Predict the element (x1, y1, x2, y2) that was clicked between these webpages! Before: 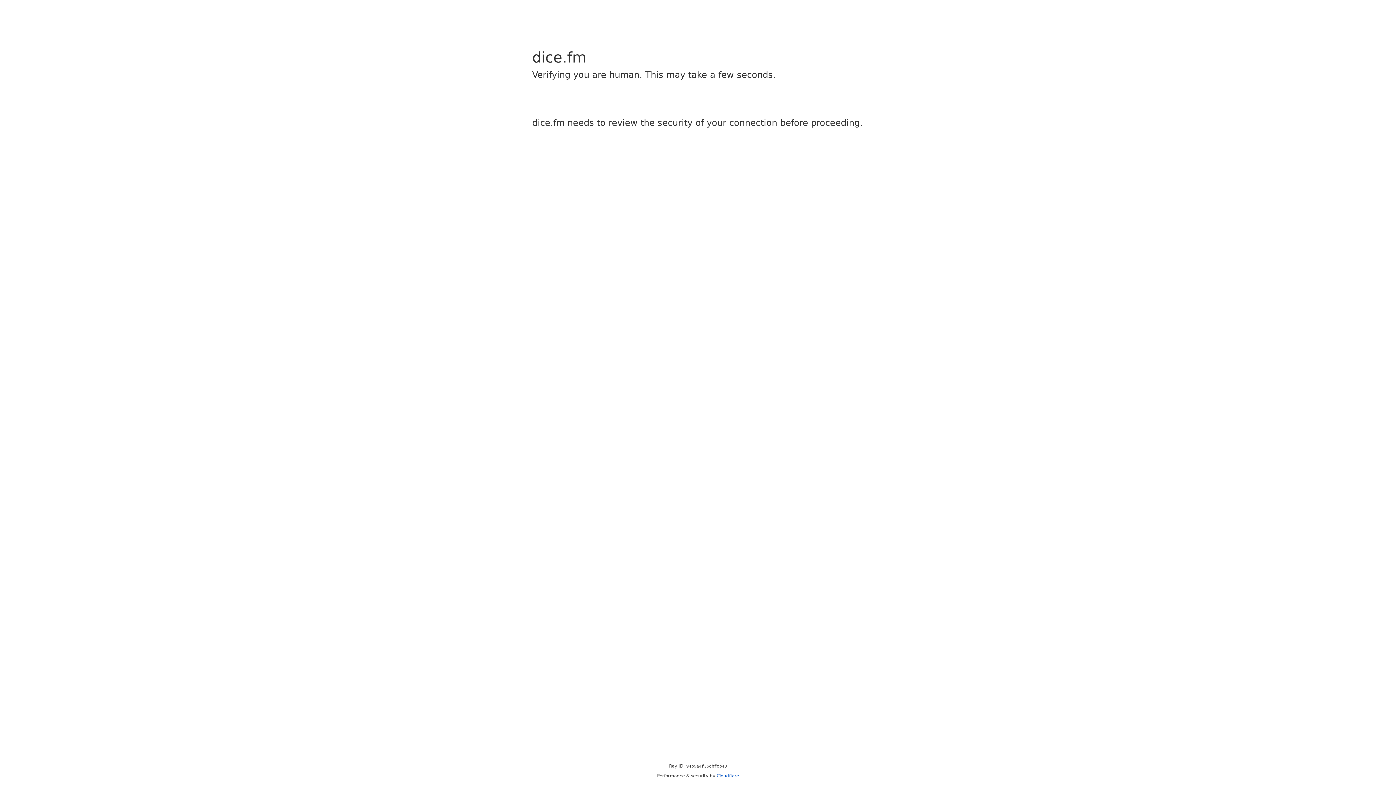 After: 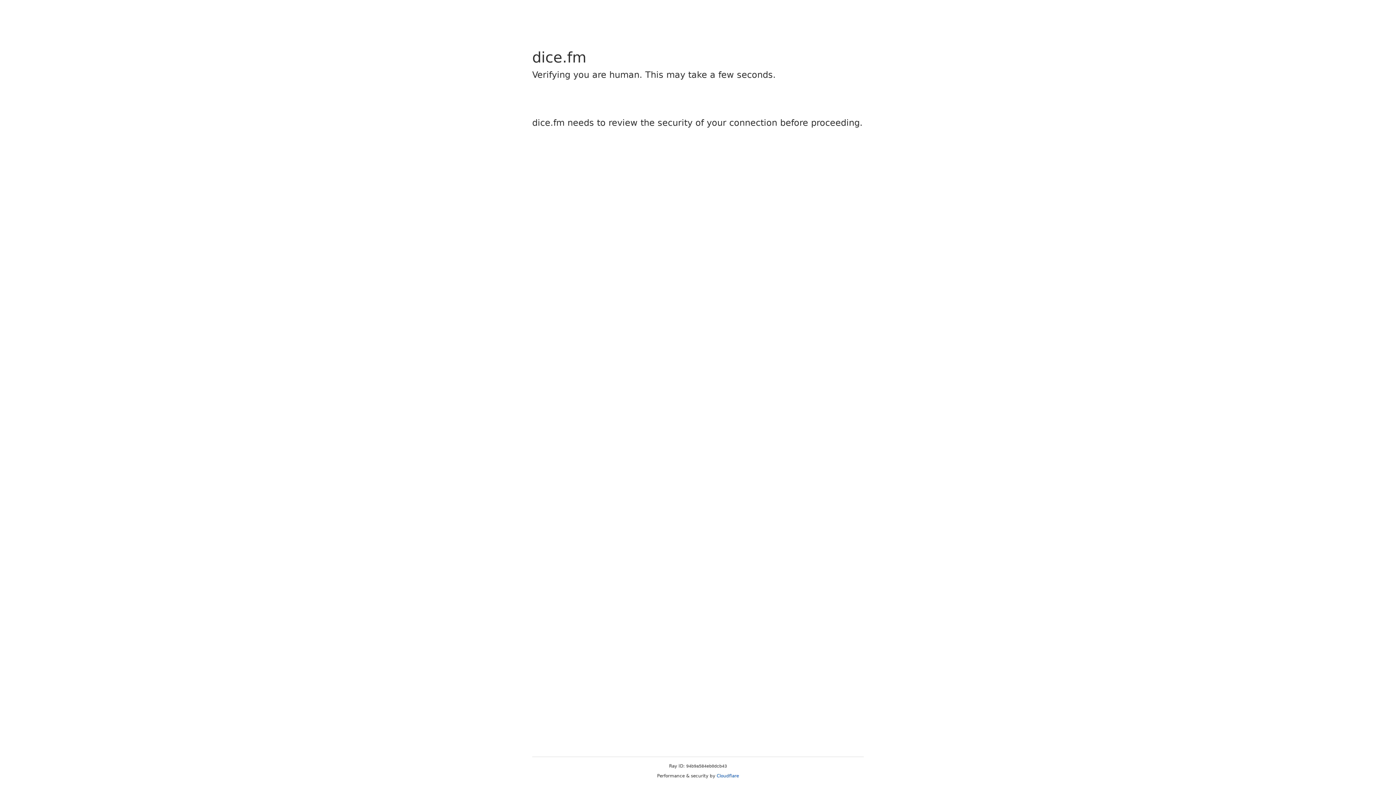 Action: bbox: (716, 773, 739, 778) label: Cloudflare